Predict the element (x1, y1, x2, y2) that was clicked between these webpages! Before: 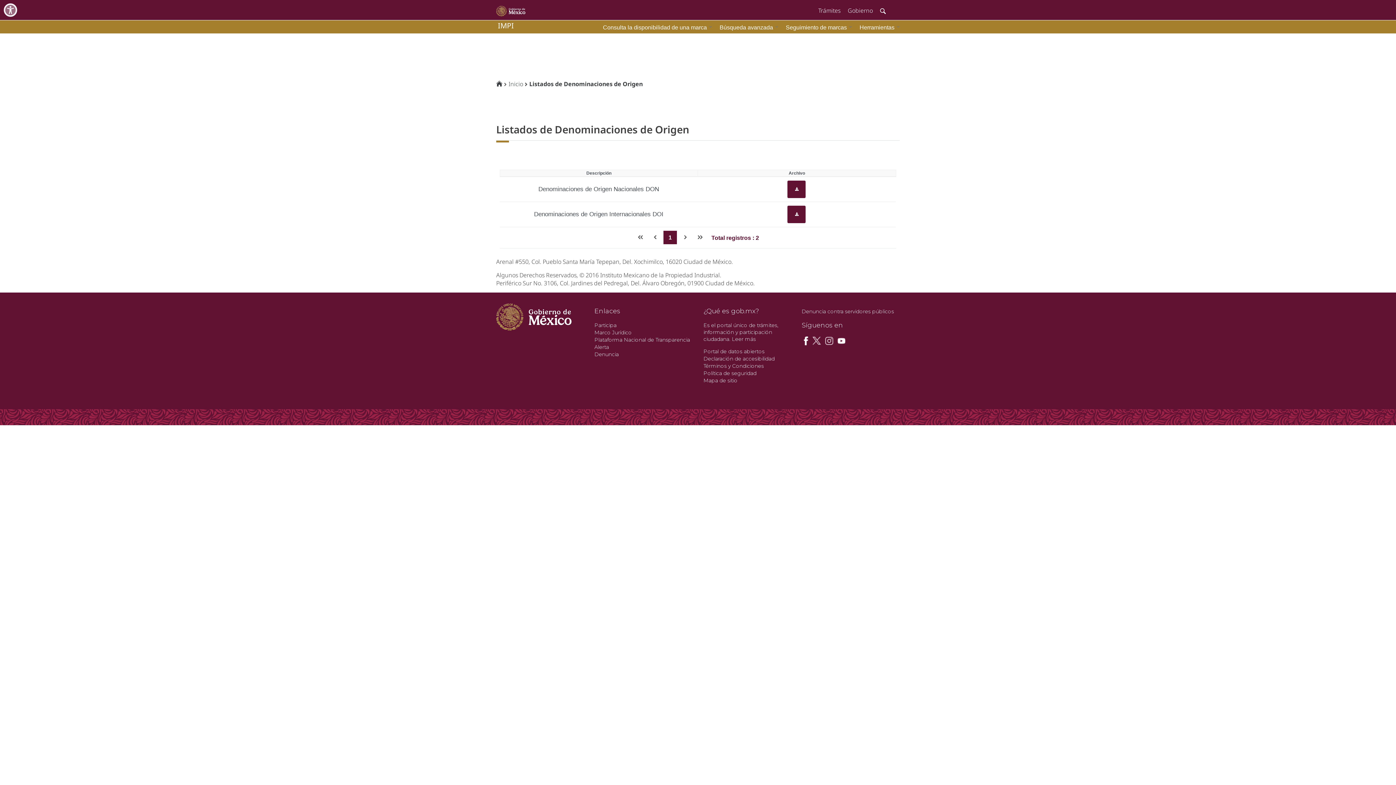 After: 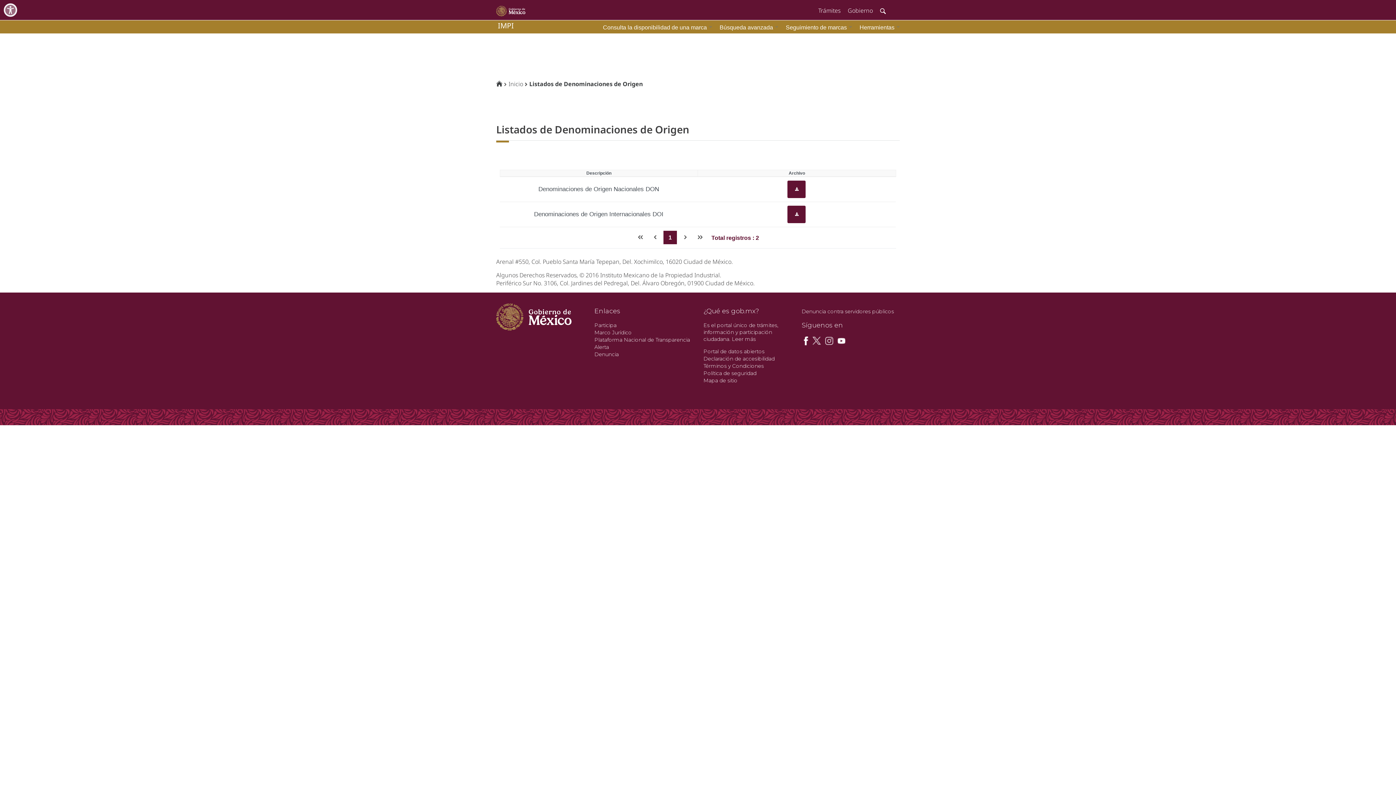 Action: label: Búsqueda avanzada bbox: (714, 21, 780, 33)